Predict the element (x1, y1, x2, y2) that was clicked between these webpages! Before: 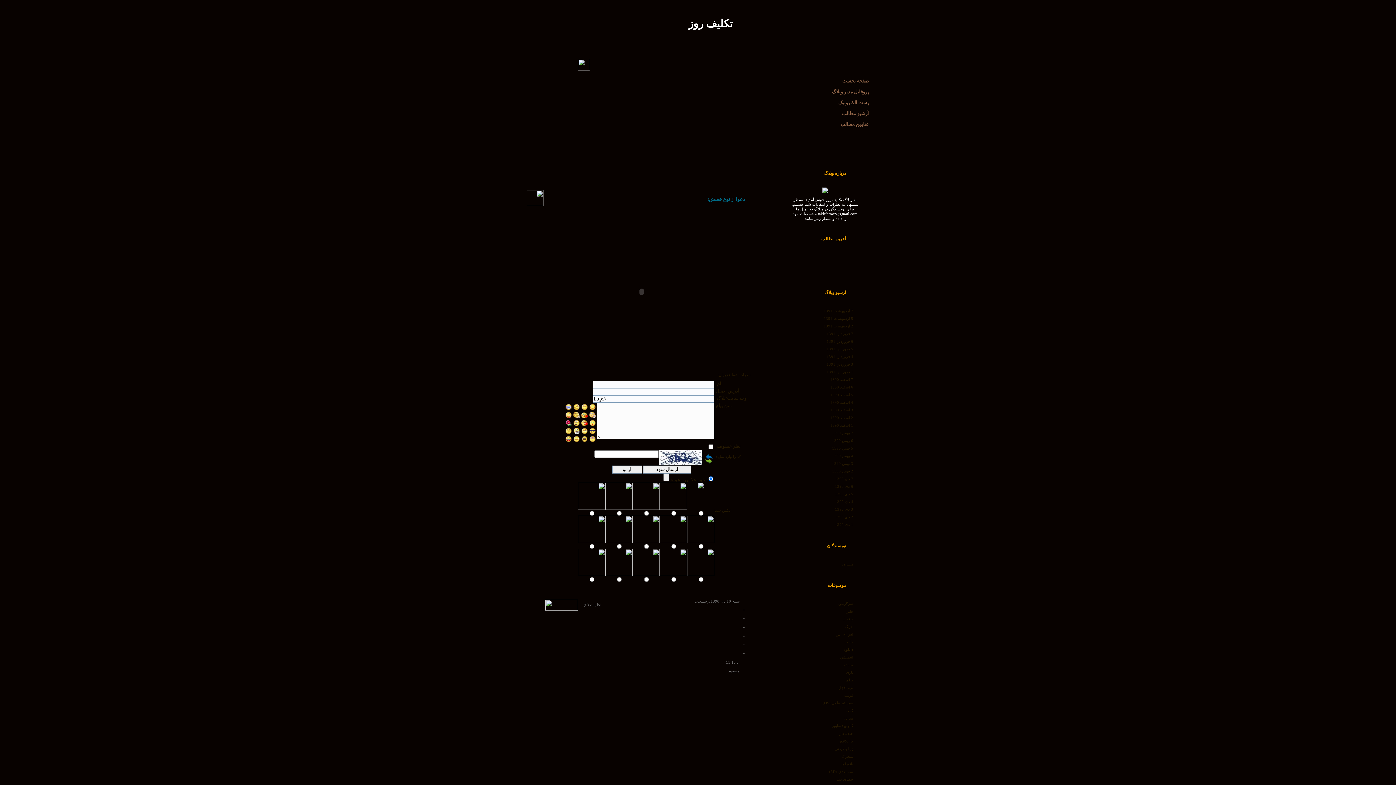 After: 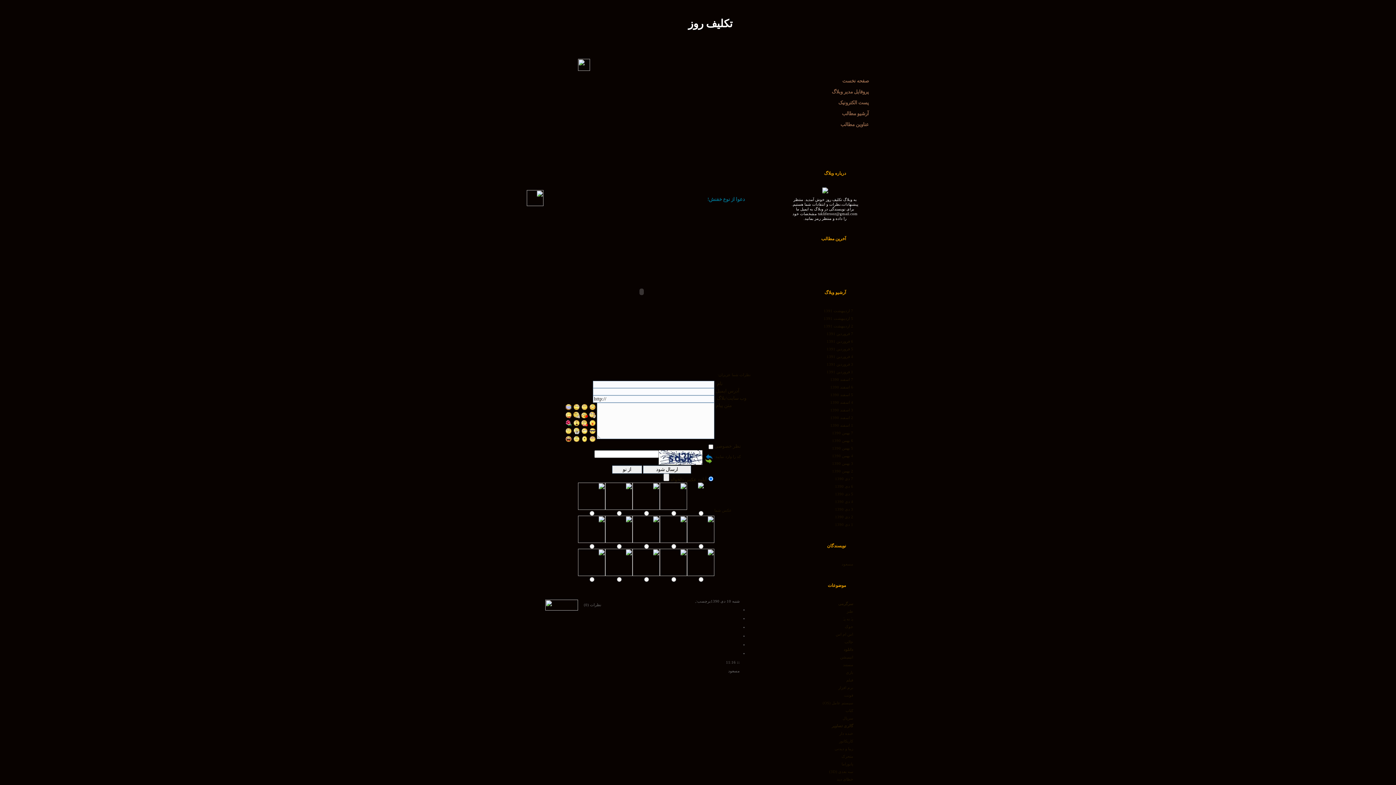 Action: bbox: (707, 196, 745, 202) label: دعوا از نوع خفنش!